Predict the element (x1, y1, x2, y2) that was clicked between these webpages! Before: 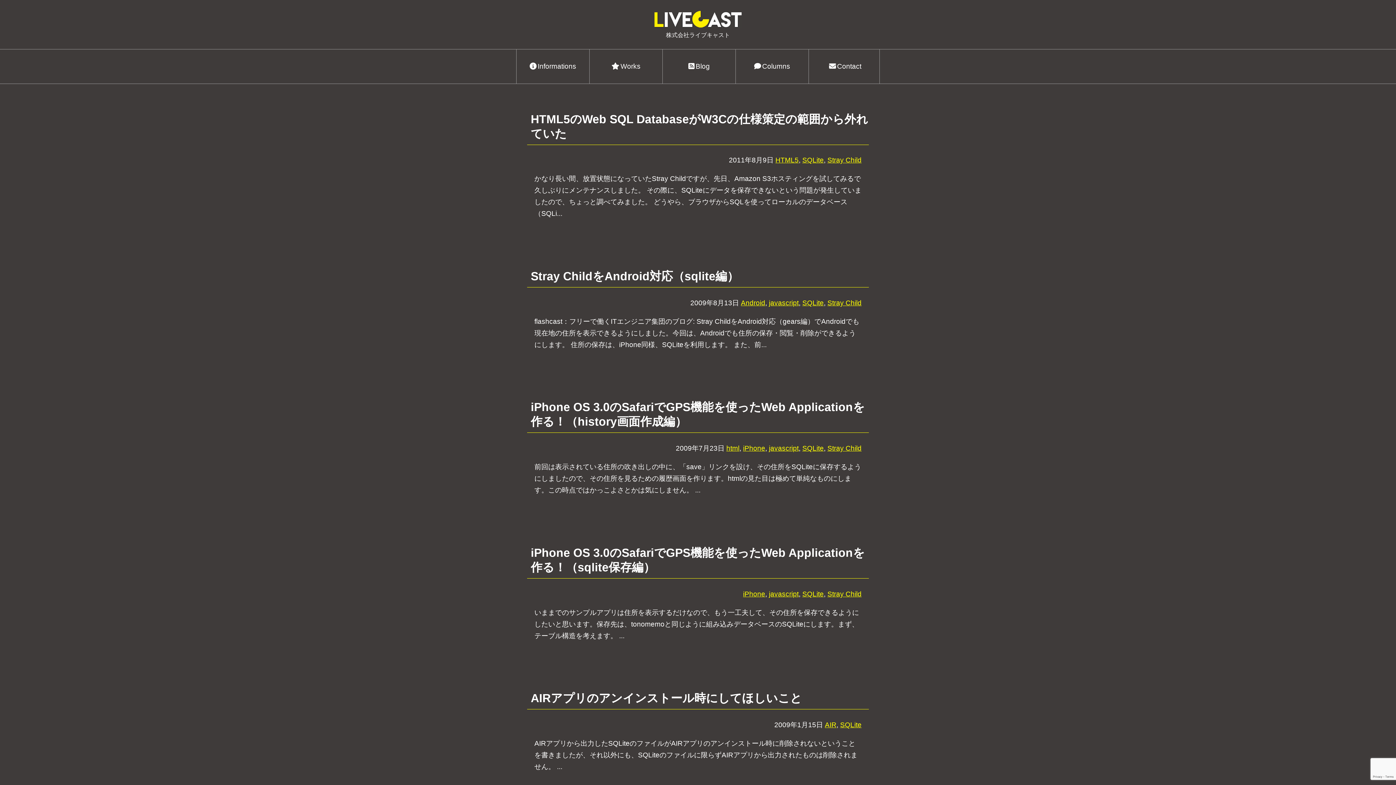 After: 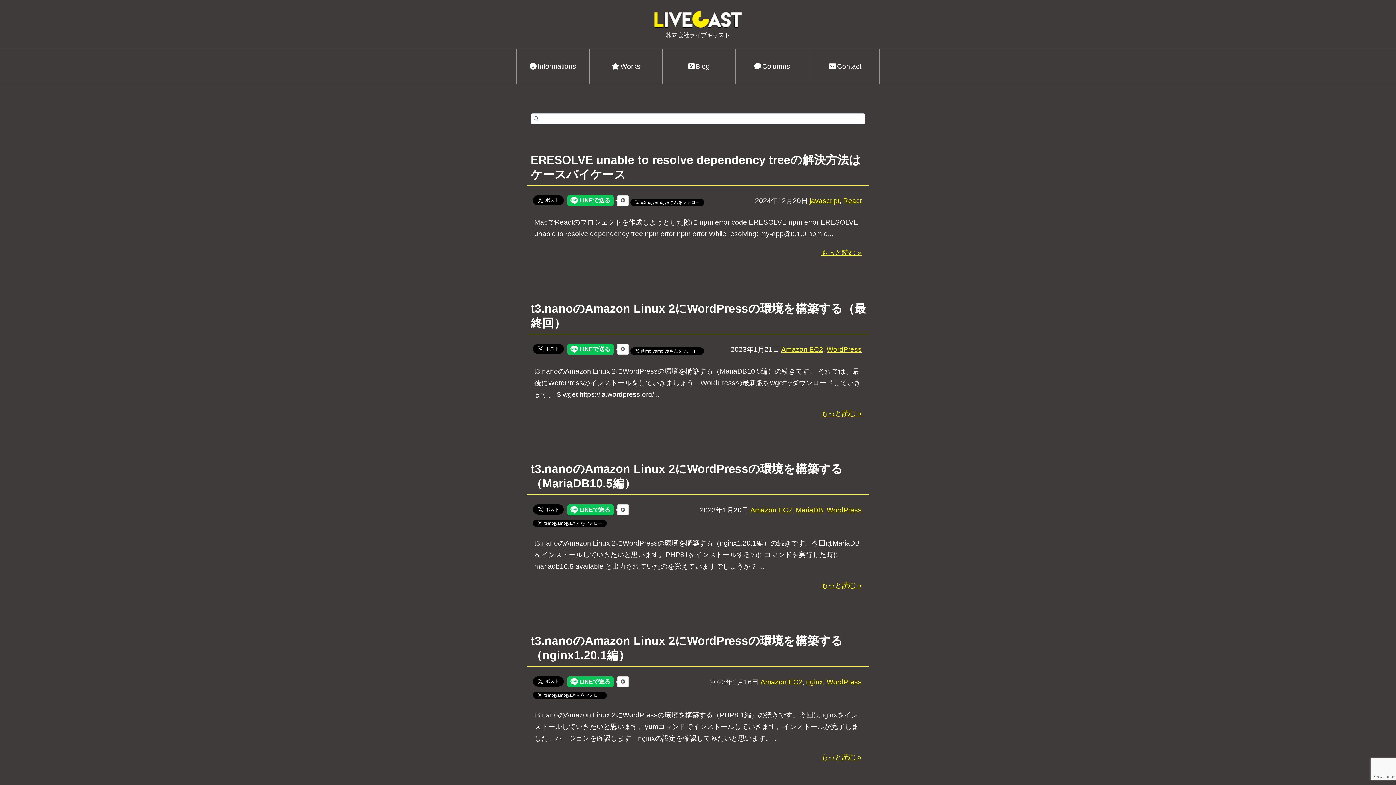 Action: label: Blog bbox: (662, 49, 735, 83)